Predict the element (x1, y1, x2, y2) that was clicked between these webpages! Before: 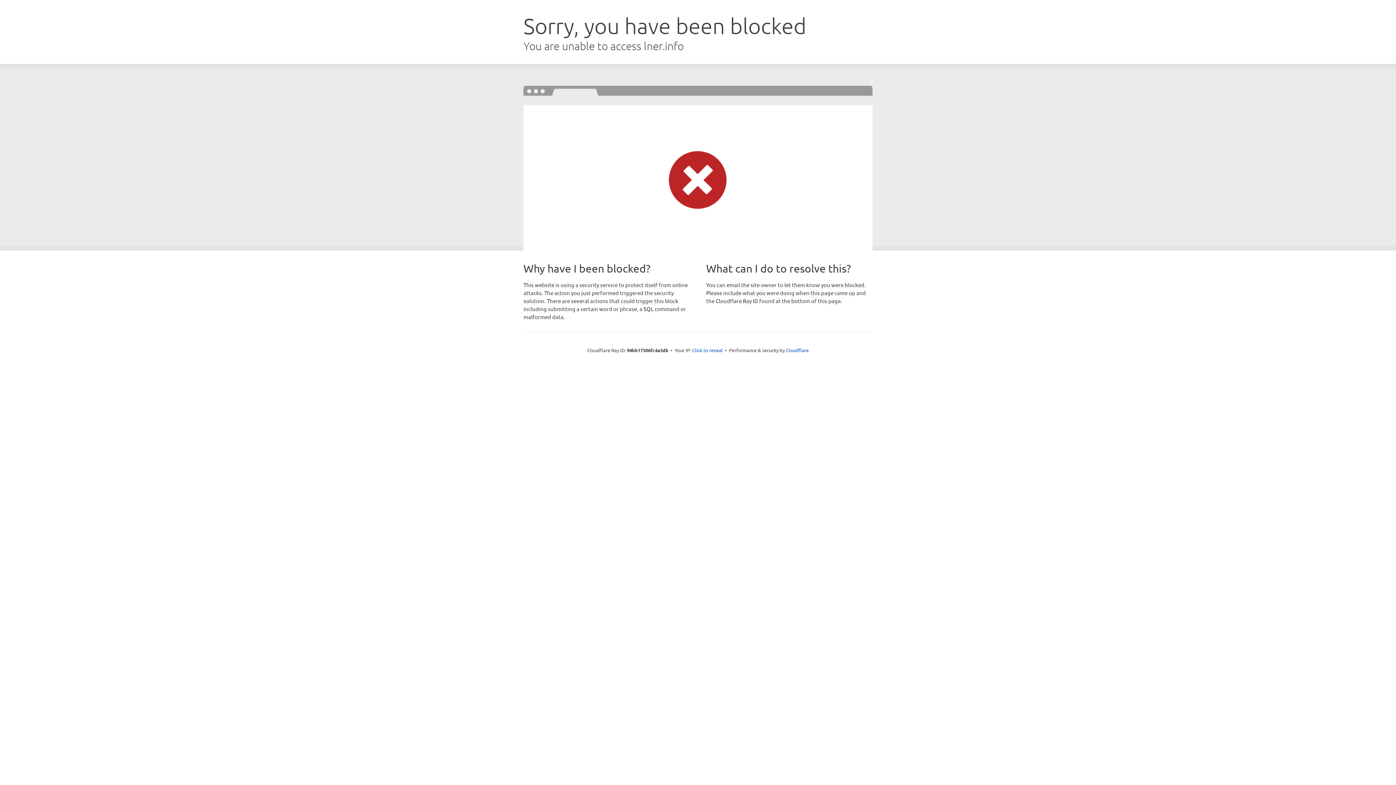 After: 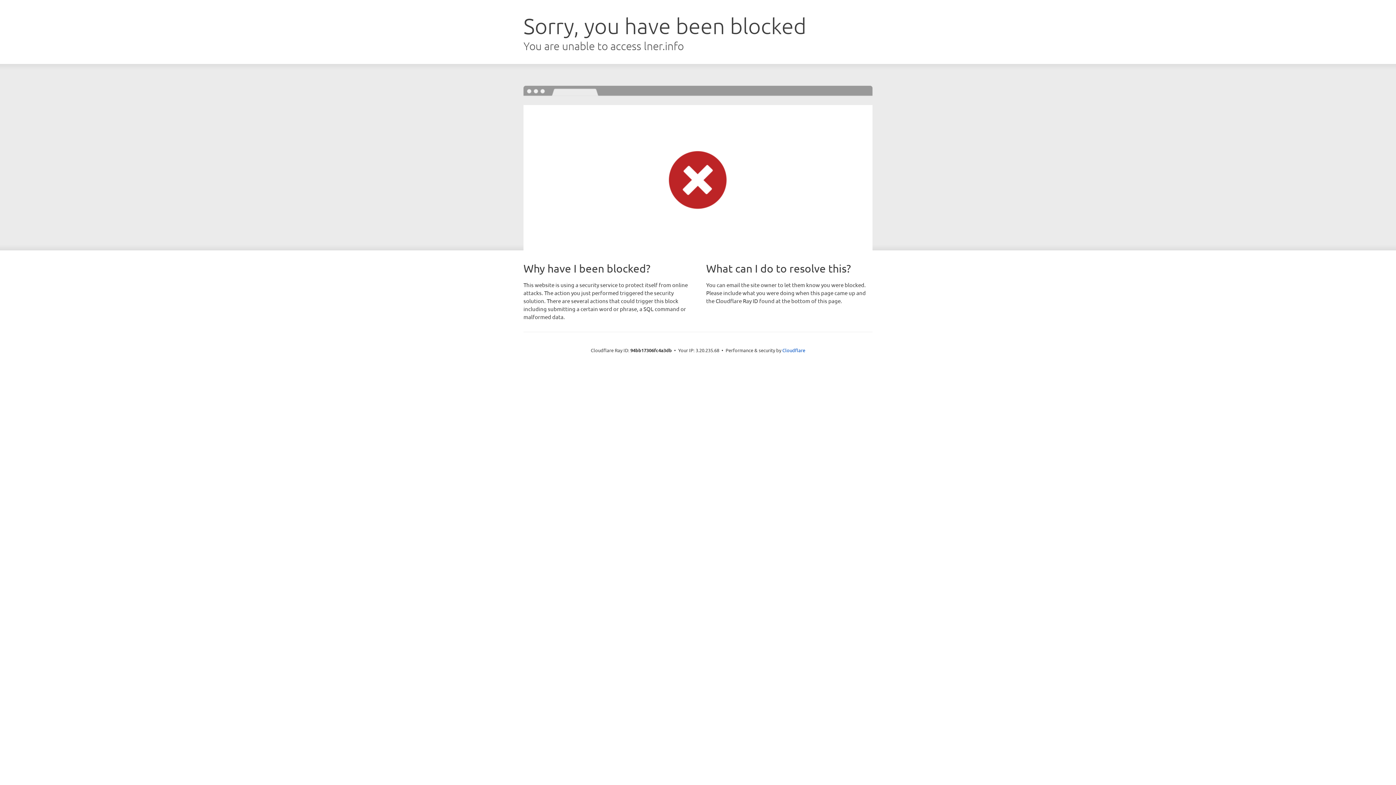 Action: label: Click to reveal bbox: (692, 346, 722, 353)